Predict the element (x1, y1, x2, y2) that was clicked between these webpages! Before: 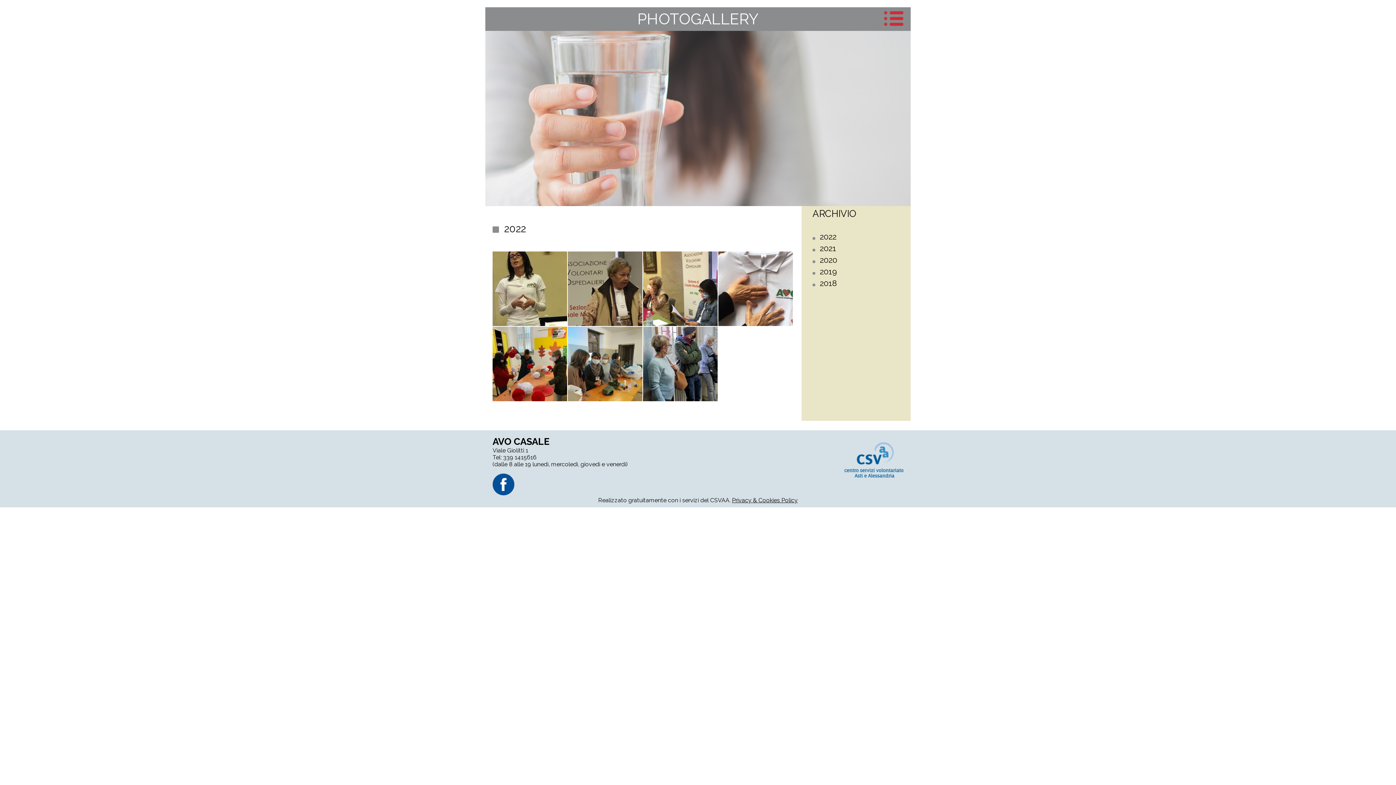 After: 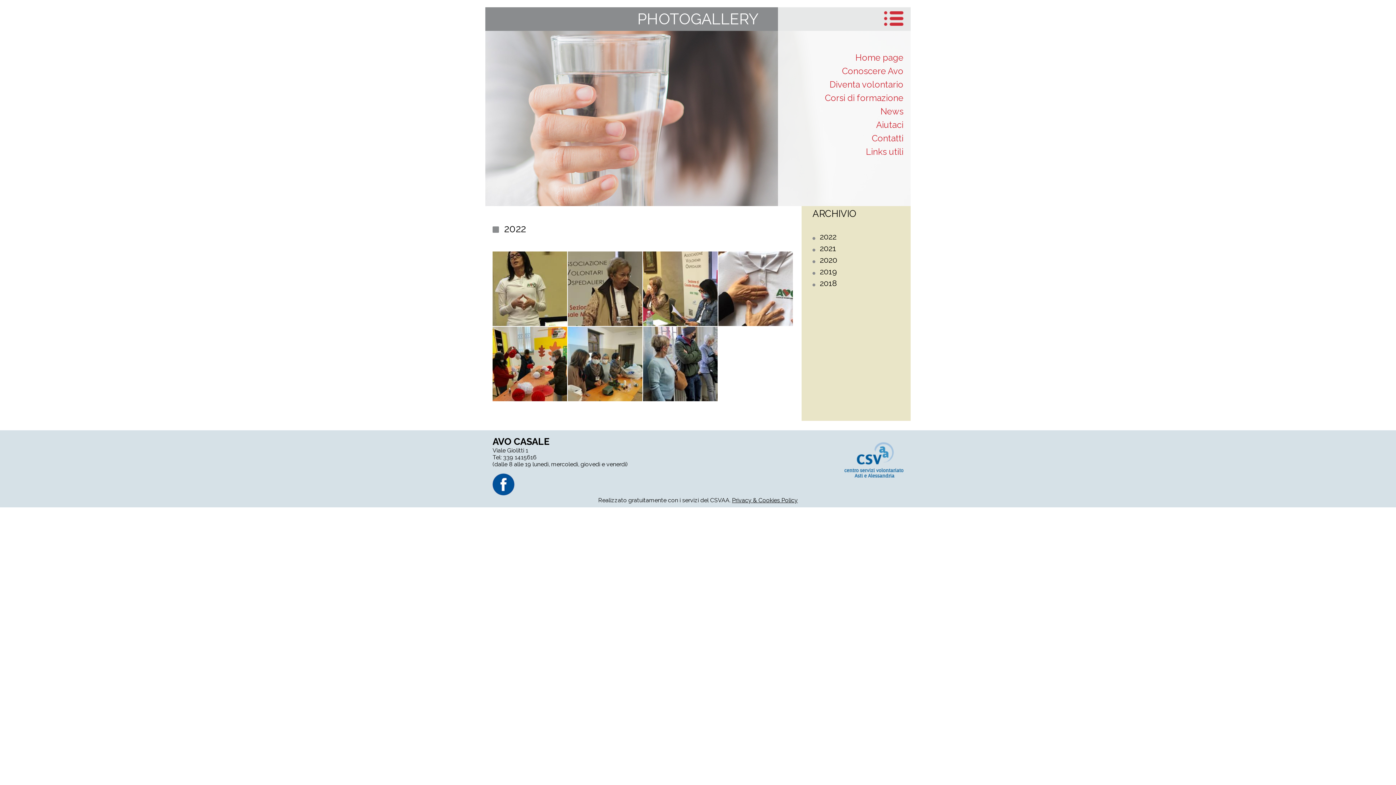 Action: bbox: (884, 21, 903, 26)